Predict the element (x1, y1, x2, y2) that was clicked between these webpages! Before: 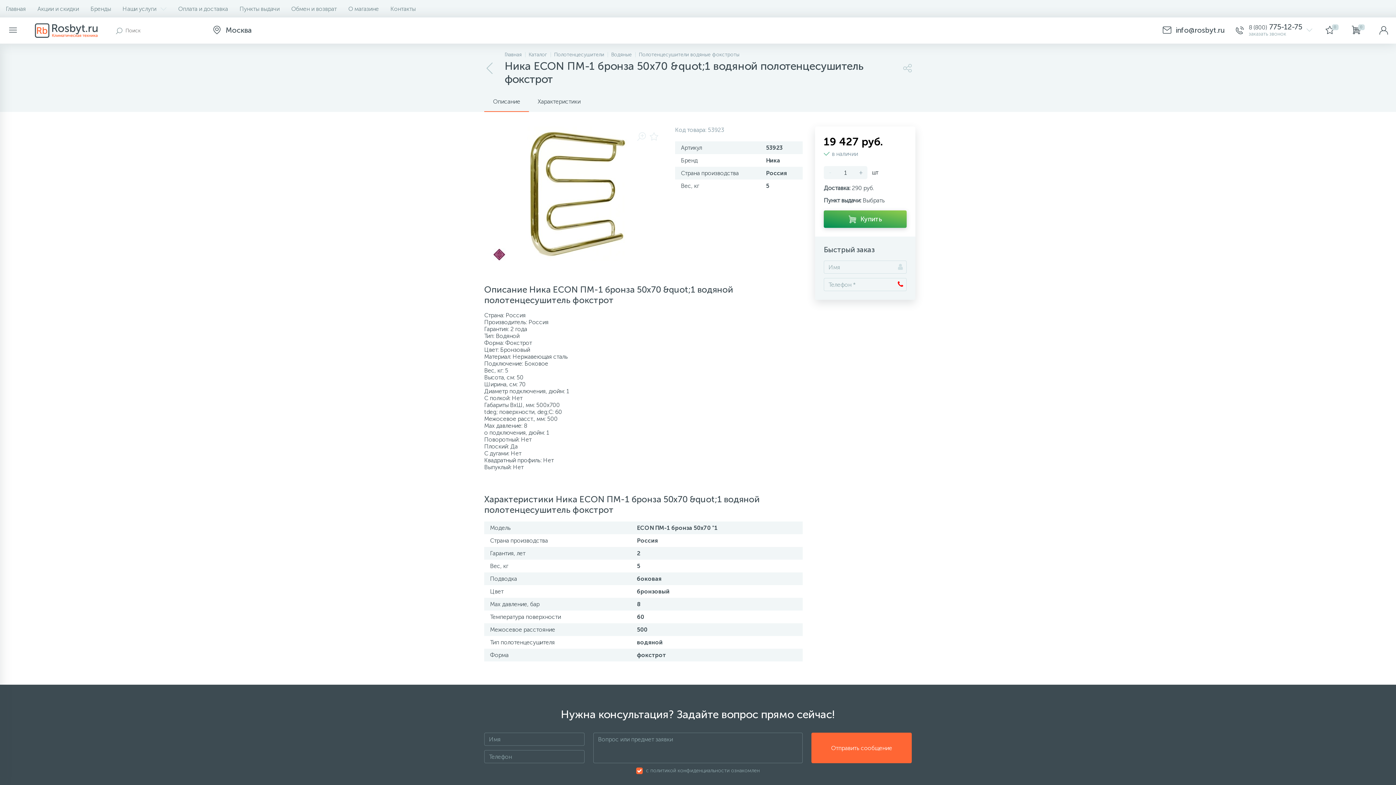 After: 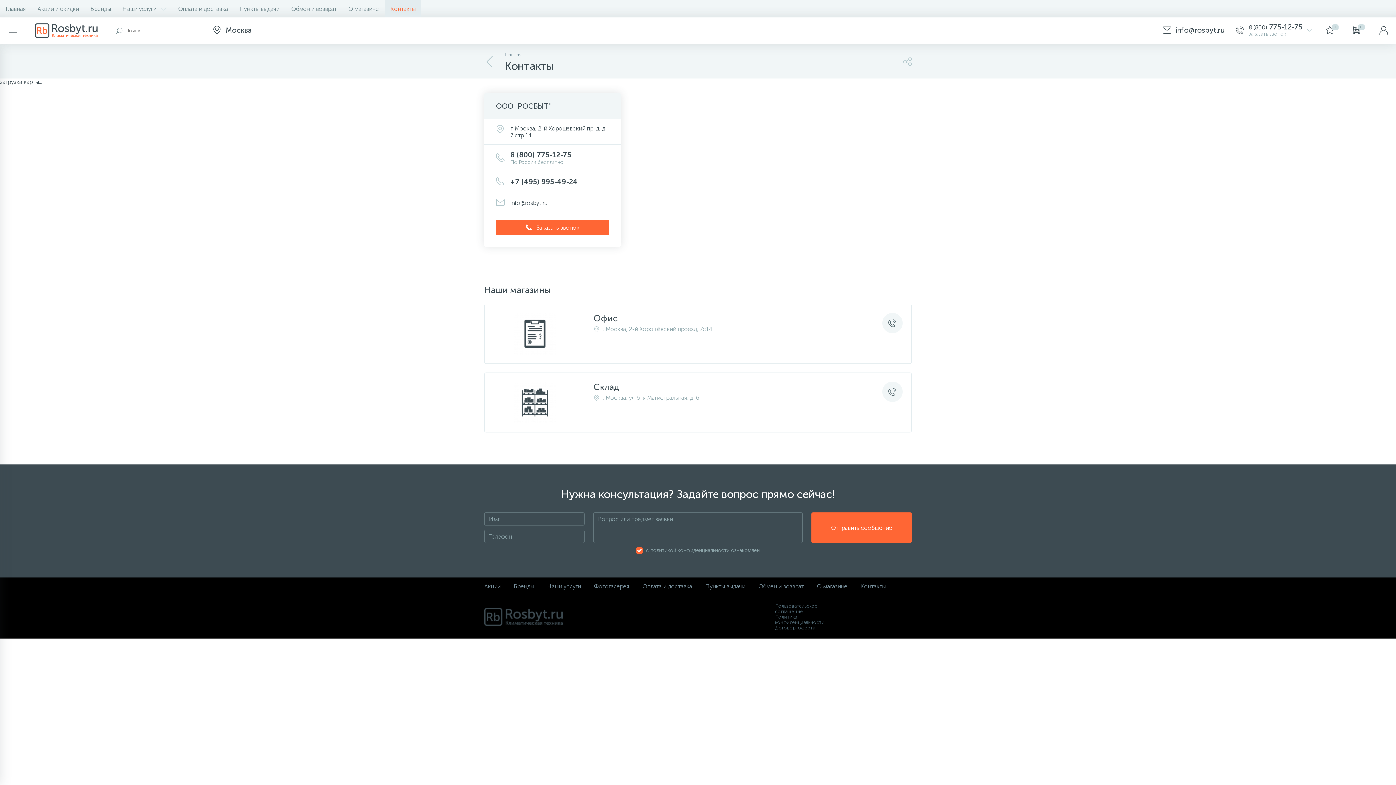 Action: label: Контакты bbox: (384, 0, 421, 17)